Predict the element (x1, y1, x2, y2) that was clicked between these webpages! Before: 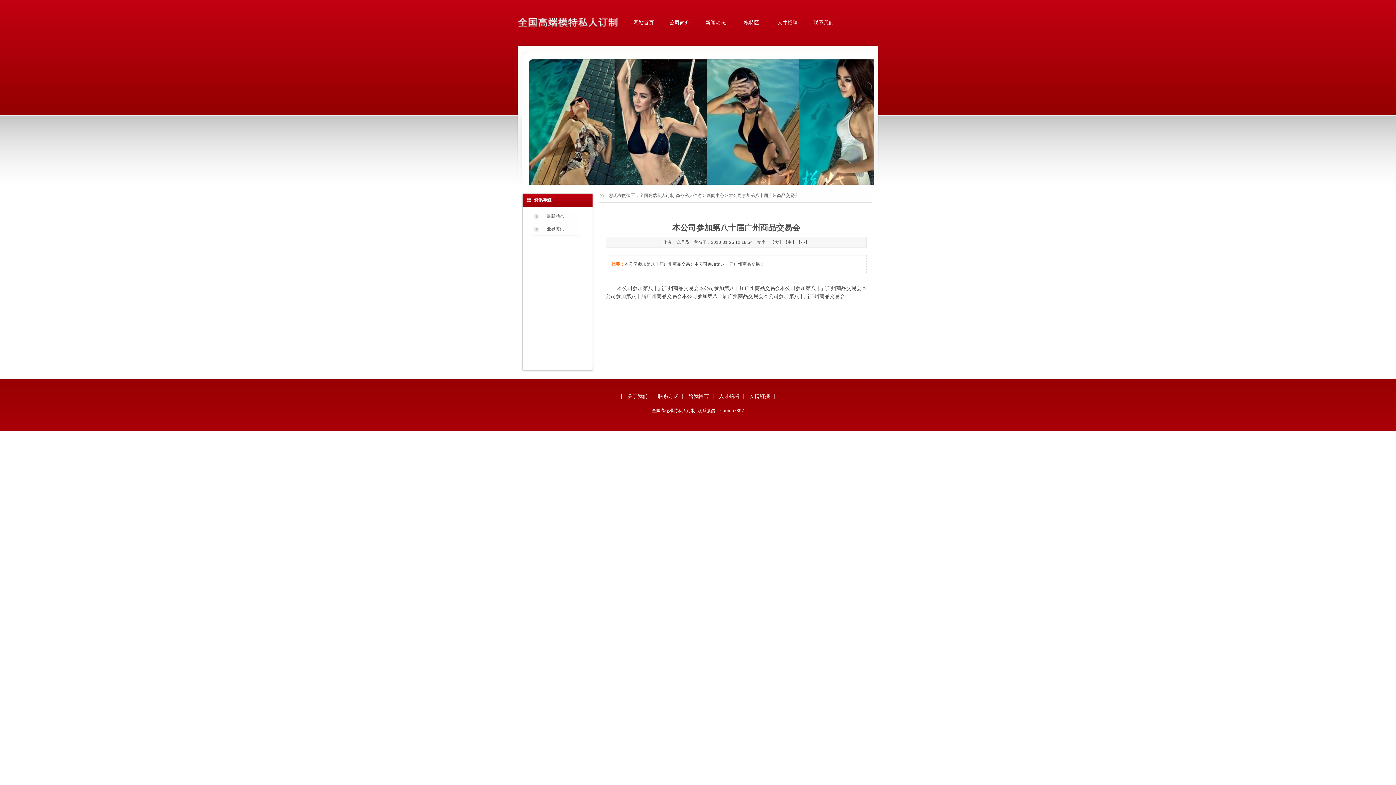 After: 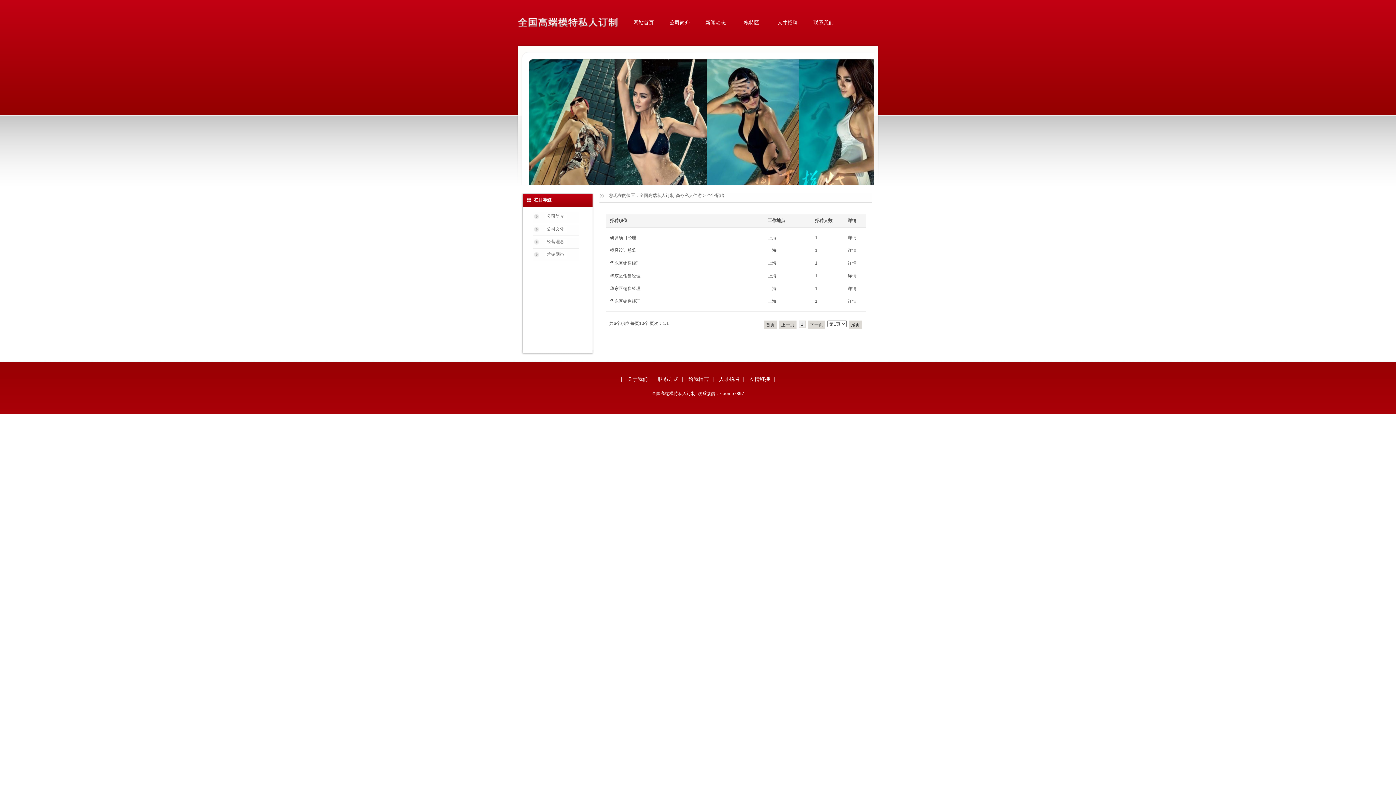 Action: bbox: (719, 393, 739, 399) label: 人才招聘